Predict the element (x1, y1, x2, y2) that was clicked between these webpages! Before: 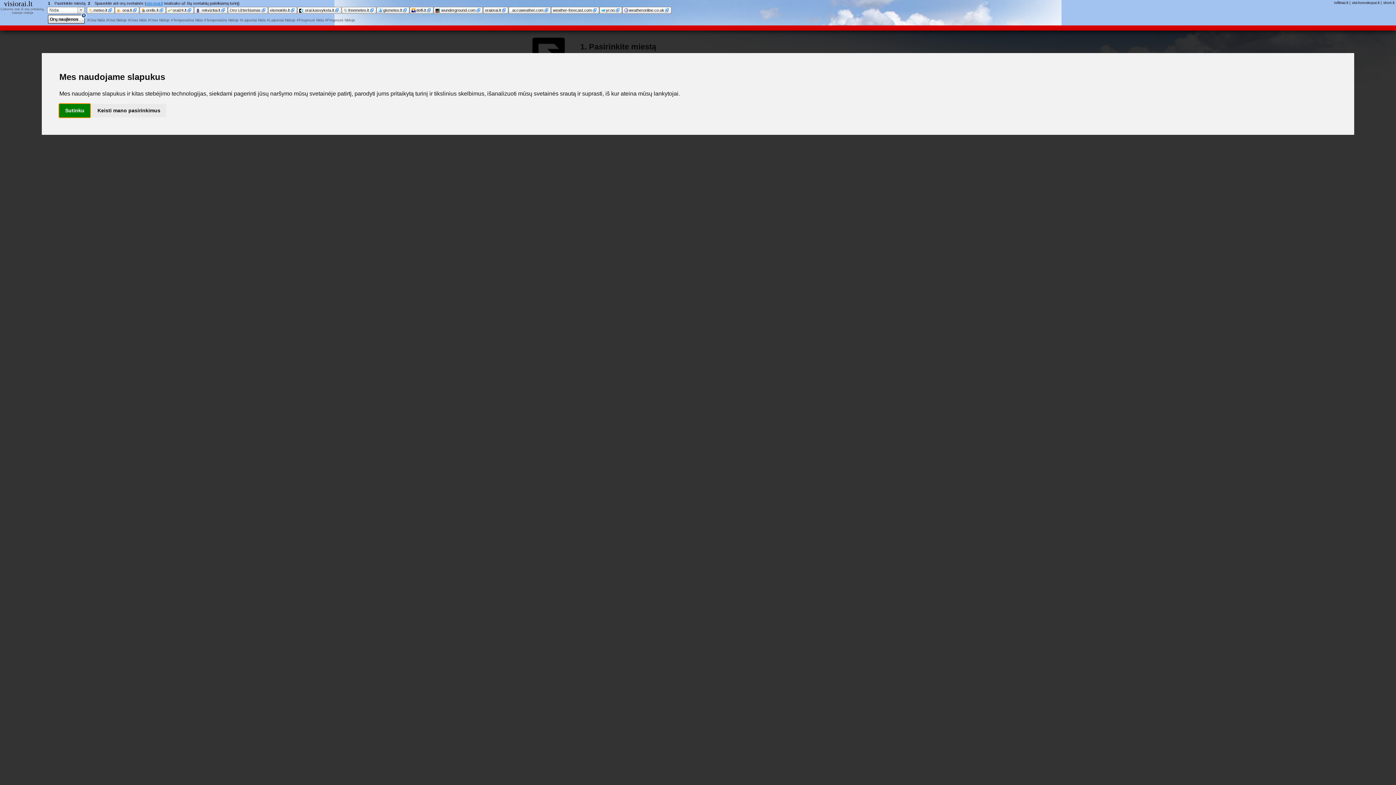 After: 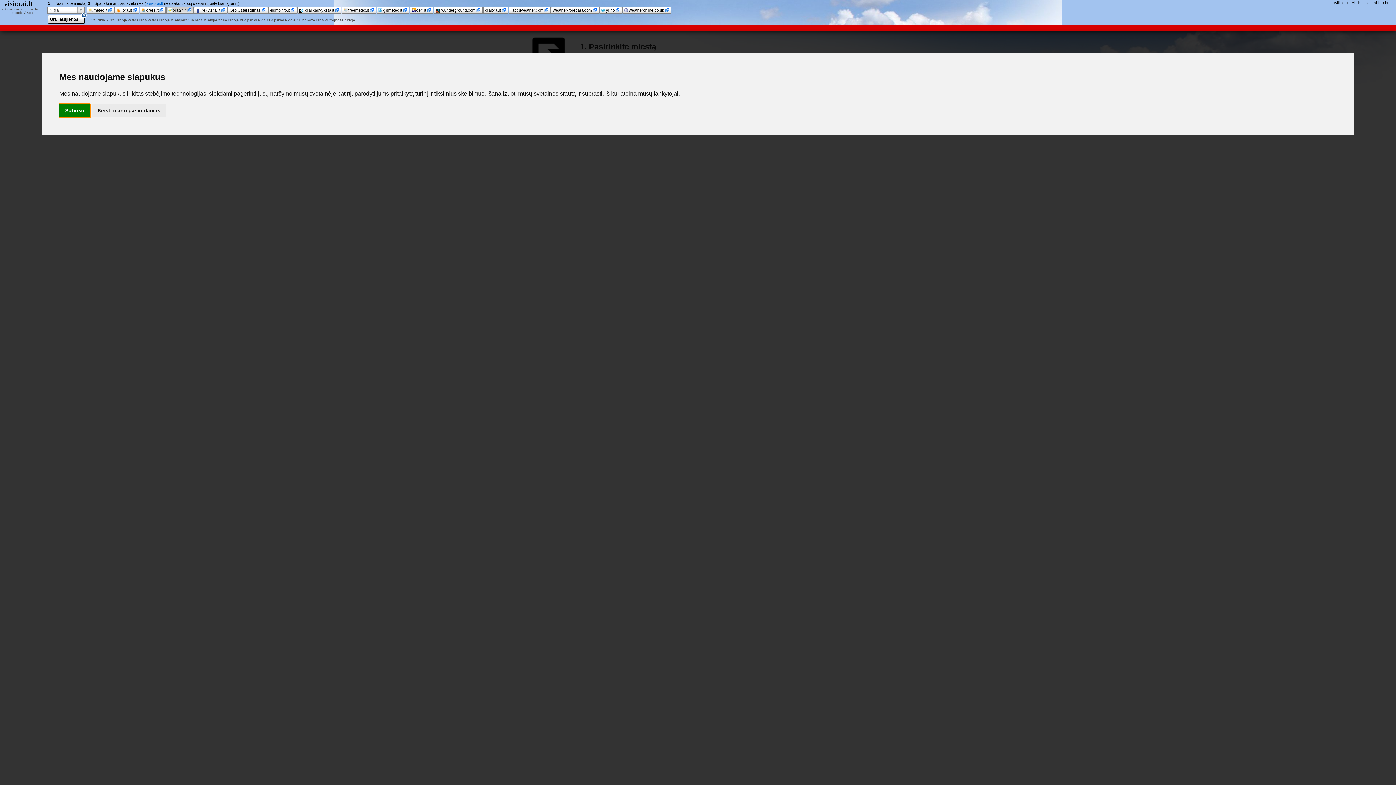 Action: label: orai24.lt bbox: (166, 6, 193, 13)